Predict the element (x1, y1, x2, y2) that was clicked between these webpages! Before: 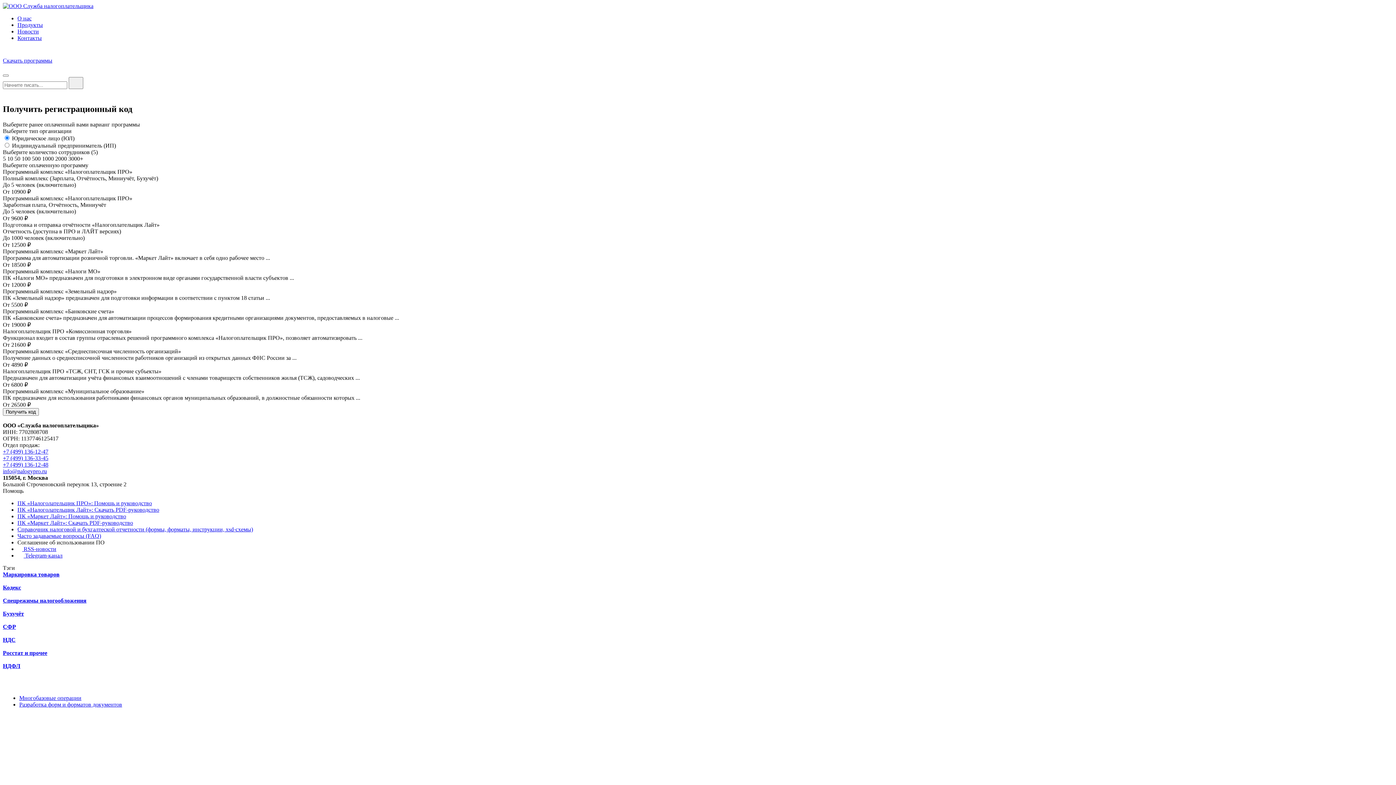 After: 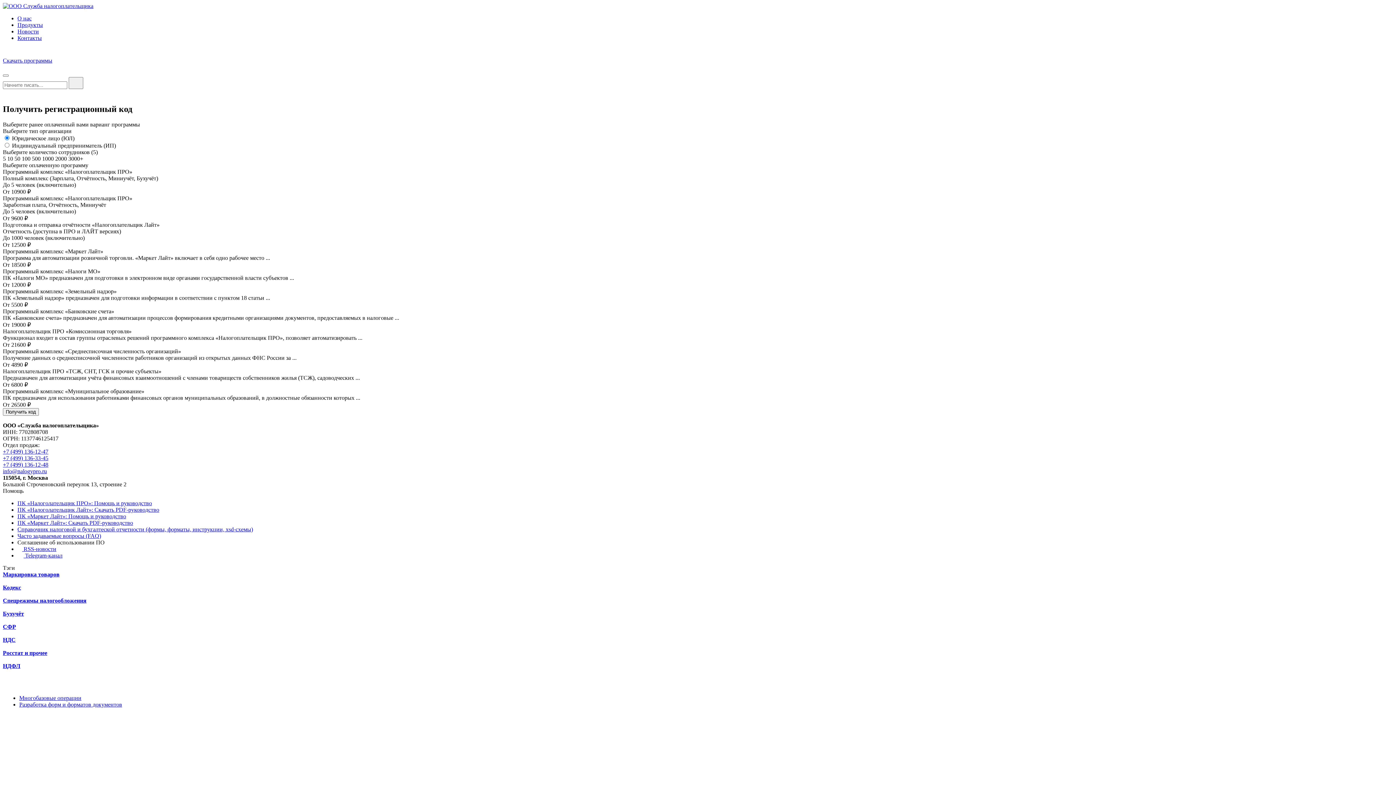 Action: bbox: (17, 500, 152, 506) label: ПК «Налоголательщик ПРО»: Помощь и руководство